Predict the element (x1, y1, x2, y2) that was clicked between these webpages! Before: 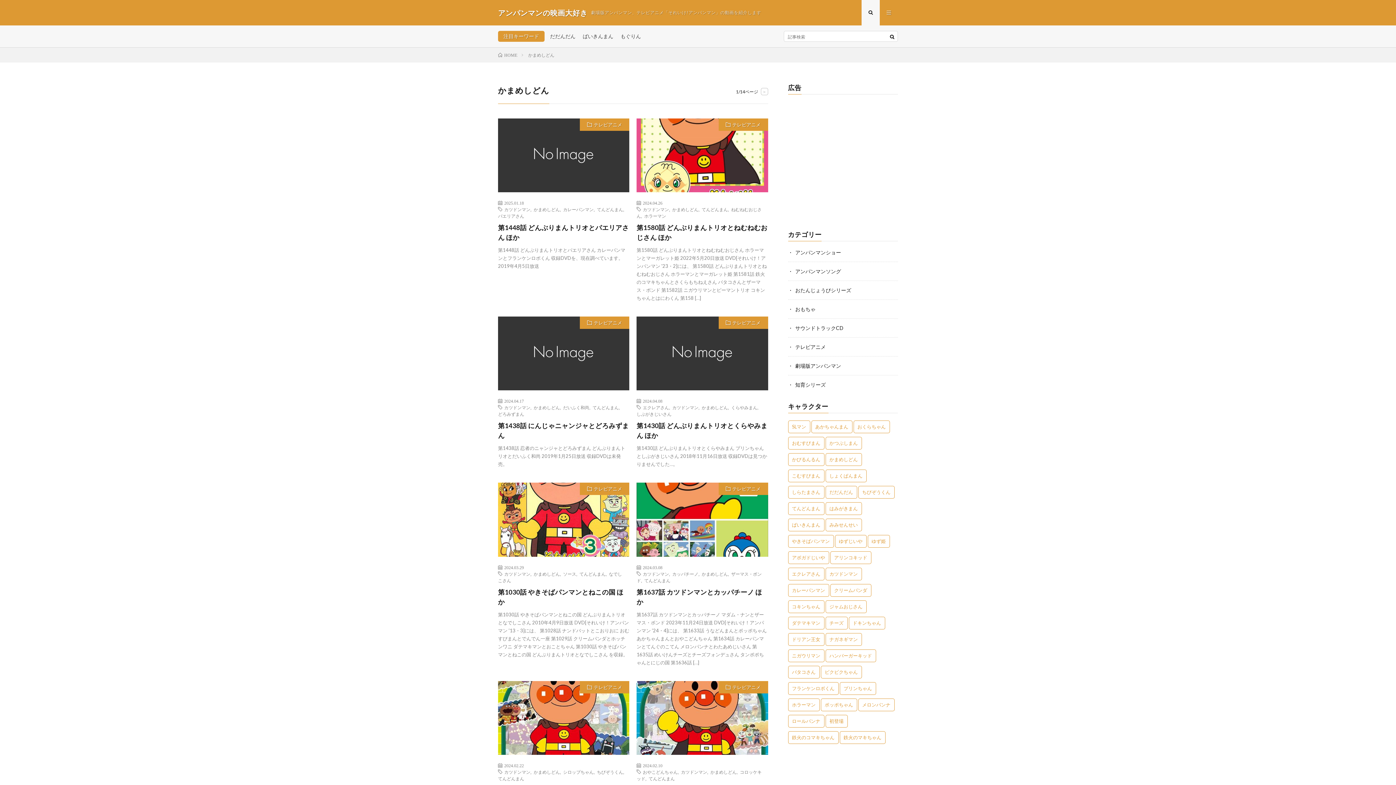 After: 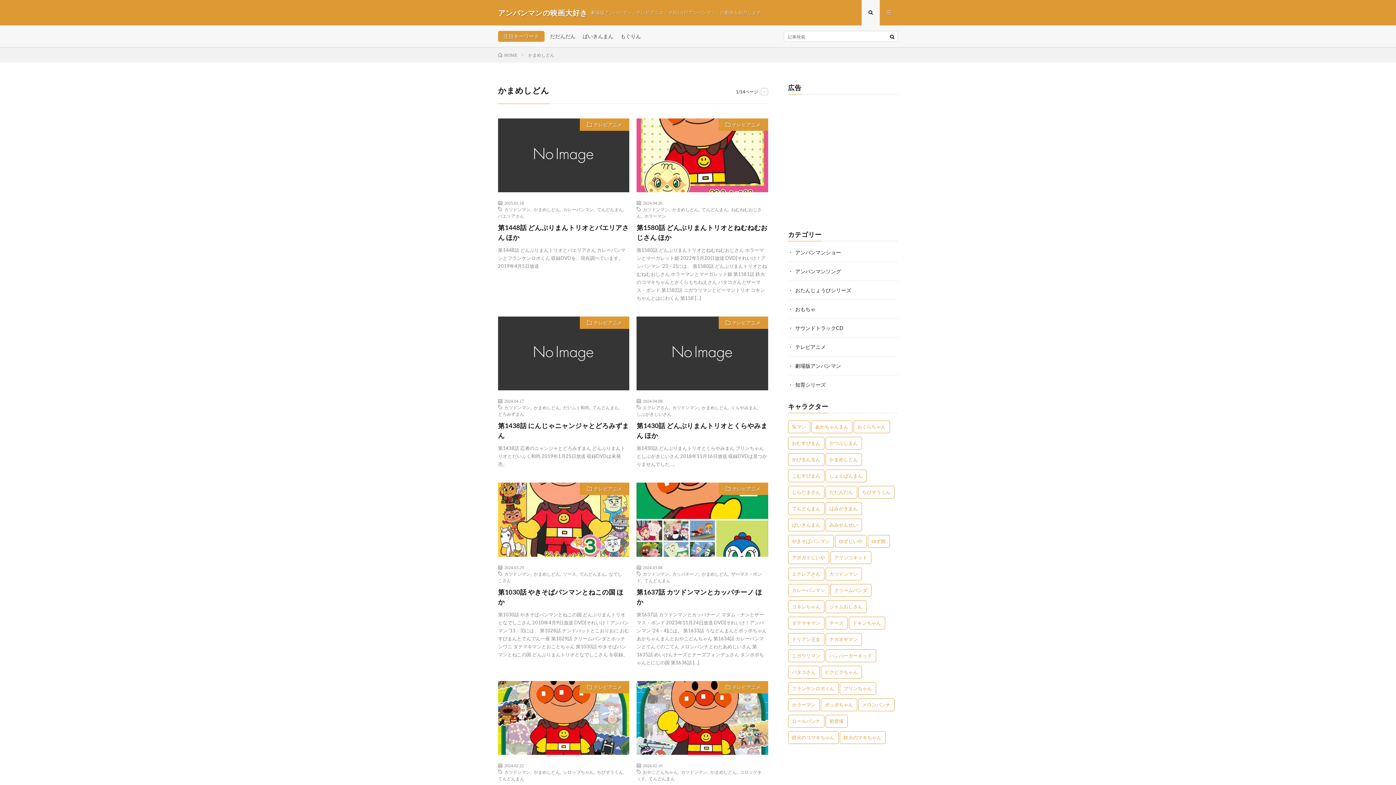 Action: bbox: (672, 207, 698, 211) label: かまめしどん